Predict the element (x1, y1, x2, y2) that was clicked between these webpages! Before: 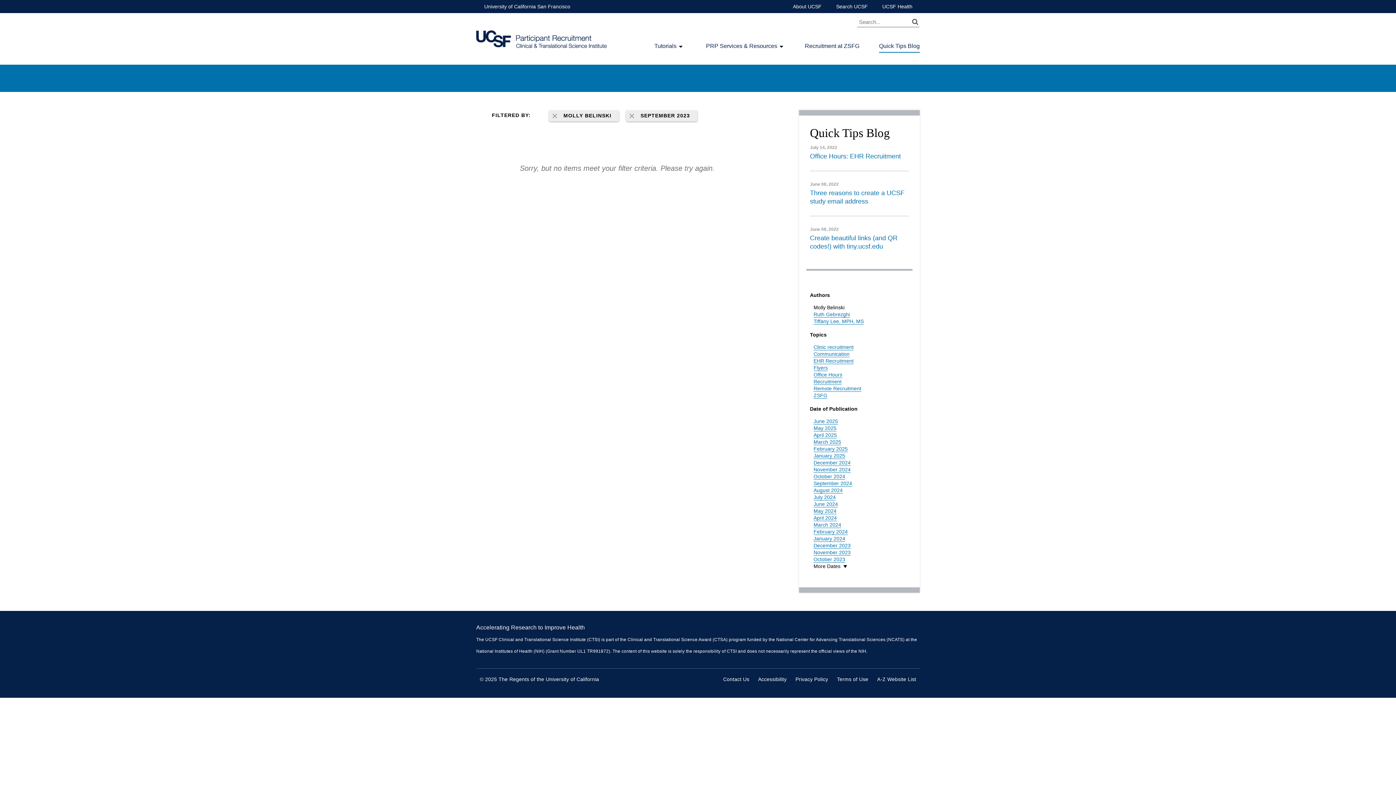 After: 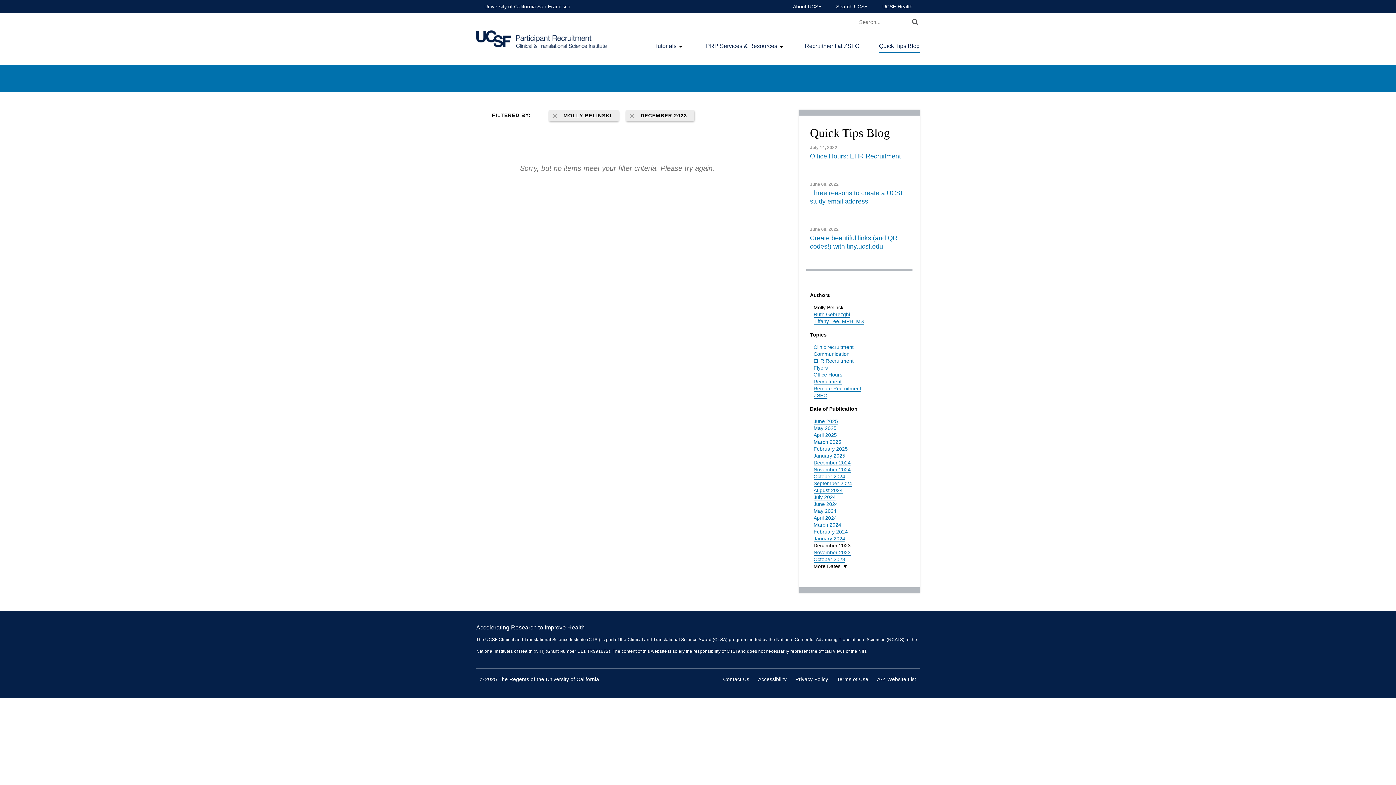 Action: label: December 2023 bbox: (813, 542, 850, 549)